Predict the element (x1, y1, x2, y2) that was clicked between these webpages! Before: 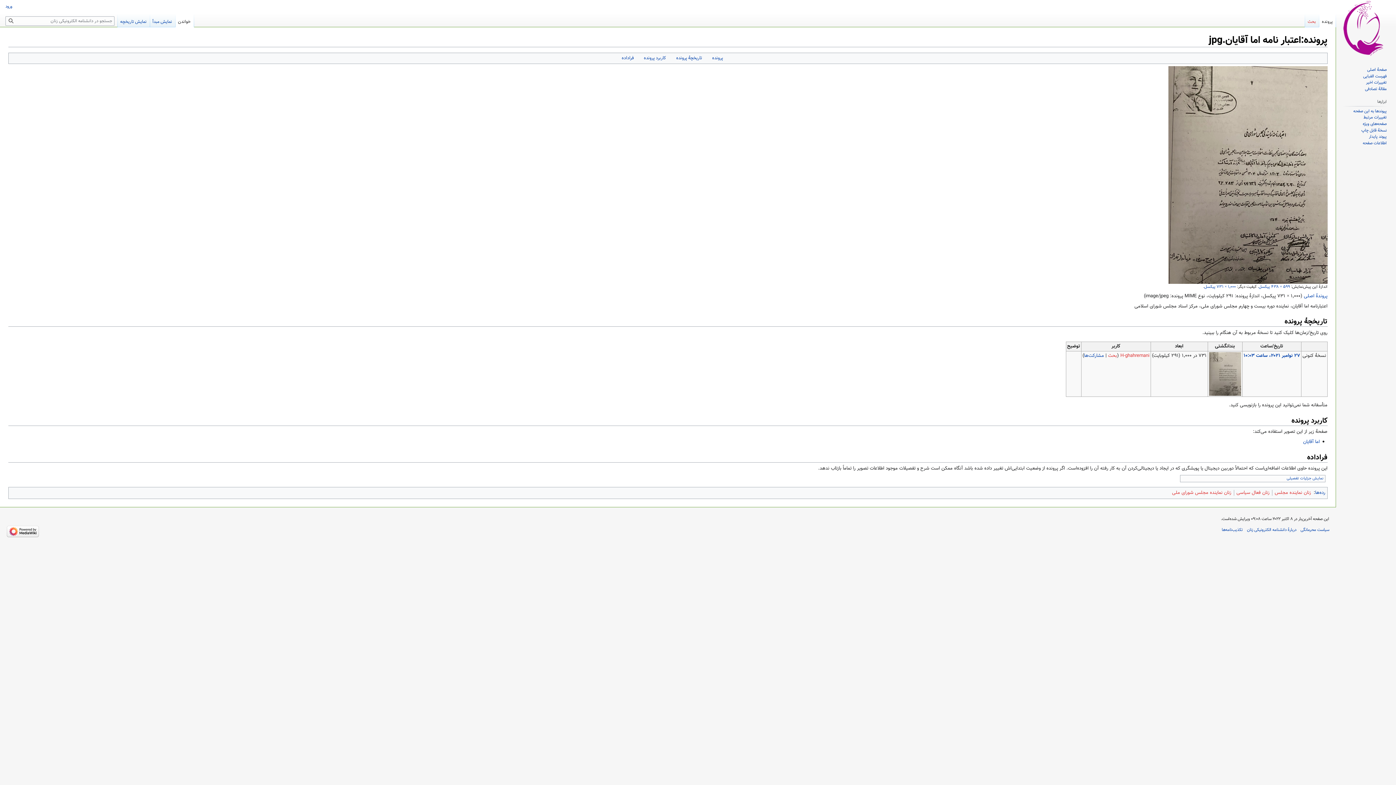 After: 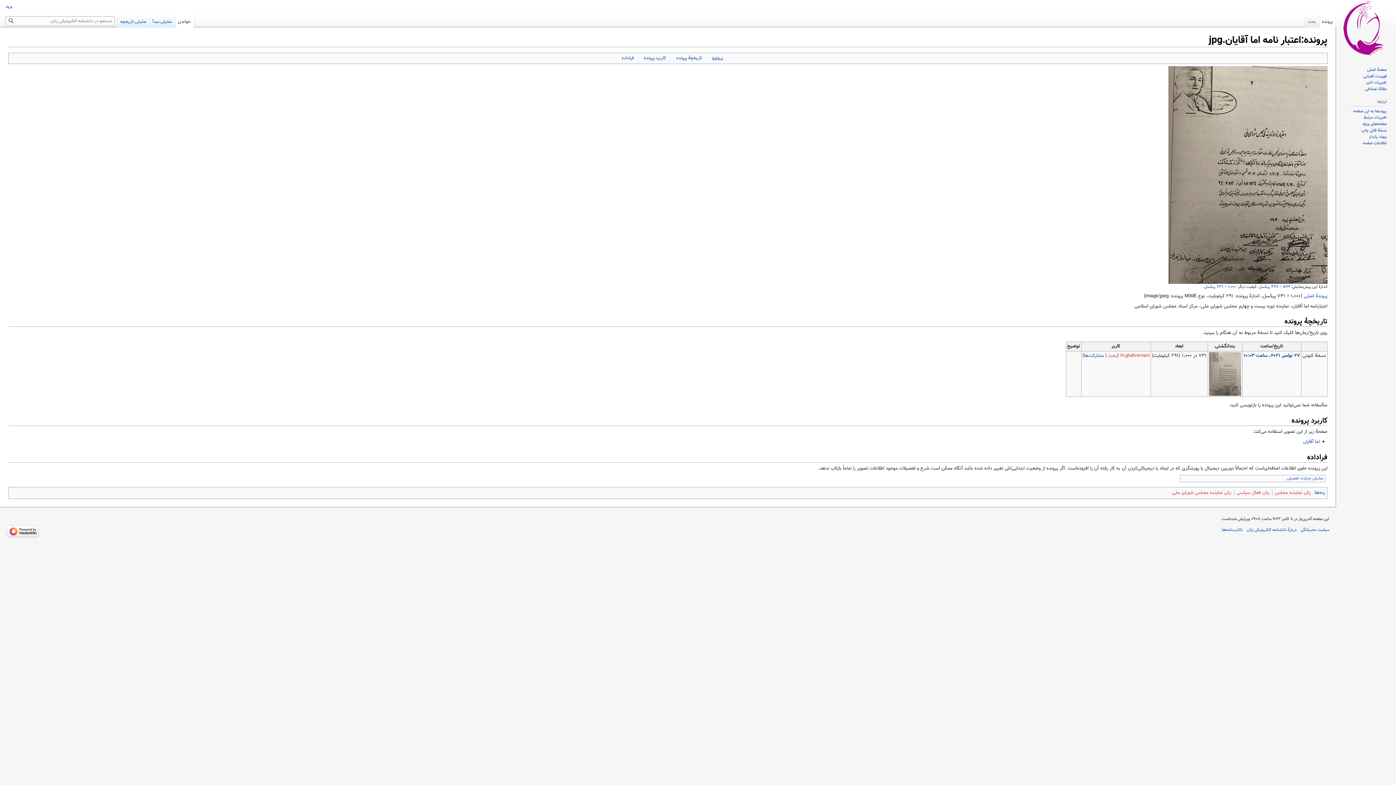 Action: bbox: (712, 54, 723, 61) label: پرونده